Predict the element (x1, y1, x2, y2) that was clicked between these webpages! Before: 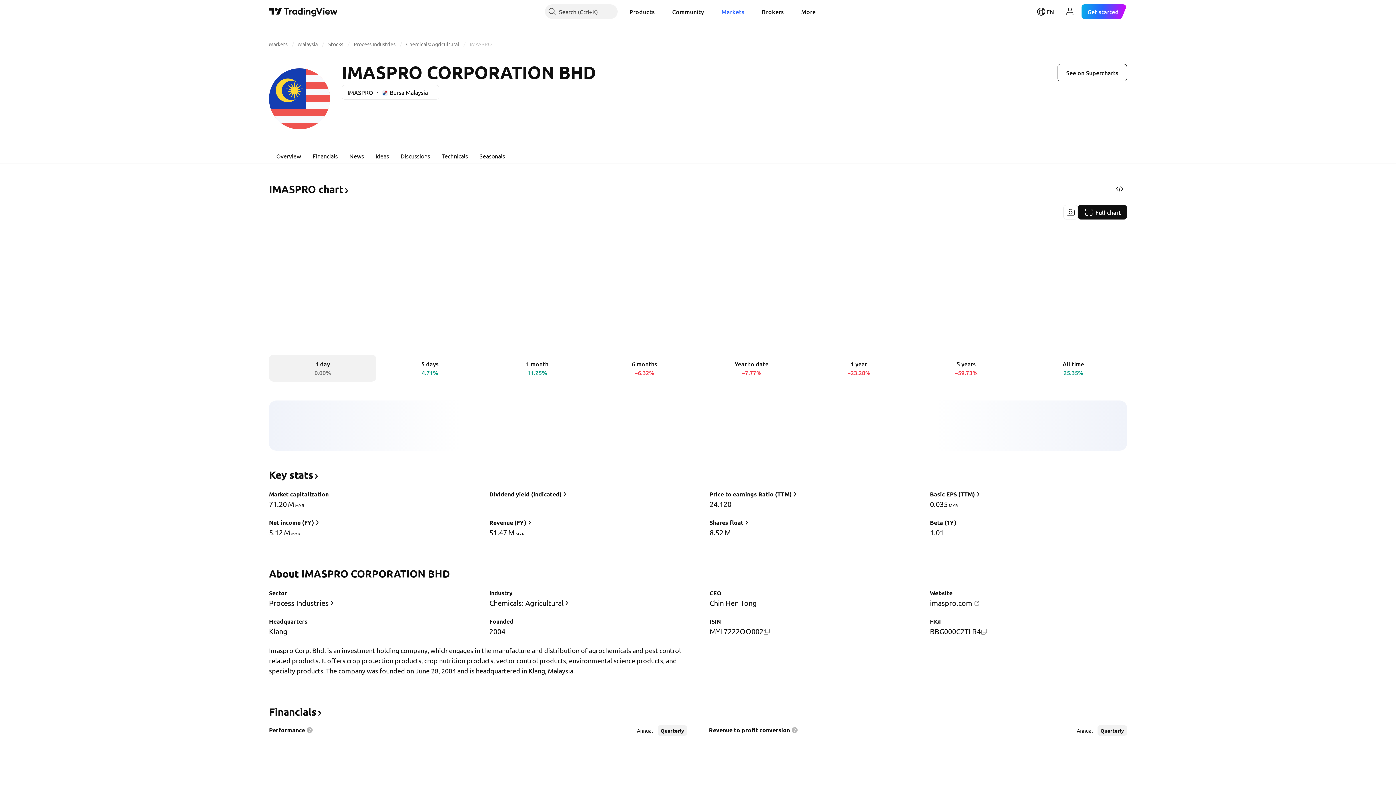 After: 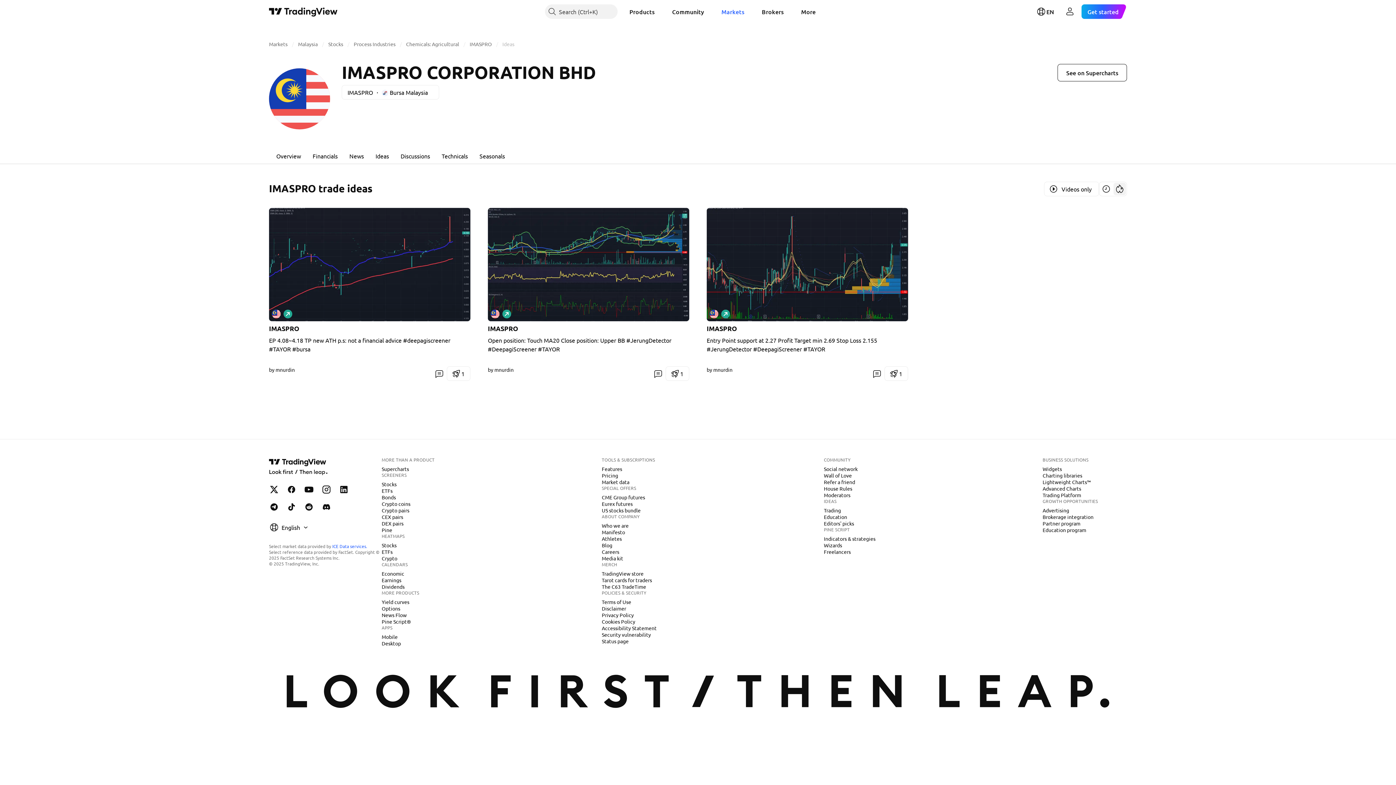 Action: label: Ideas bbox: (369, 147, 394, 164)